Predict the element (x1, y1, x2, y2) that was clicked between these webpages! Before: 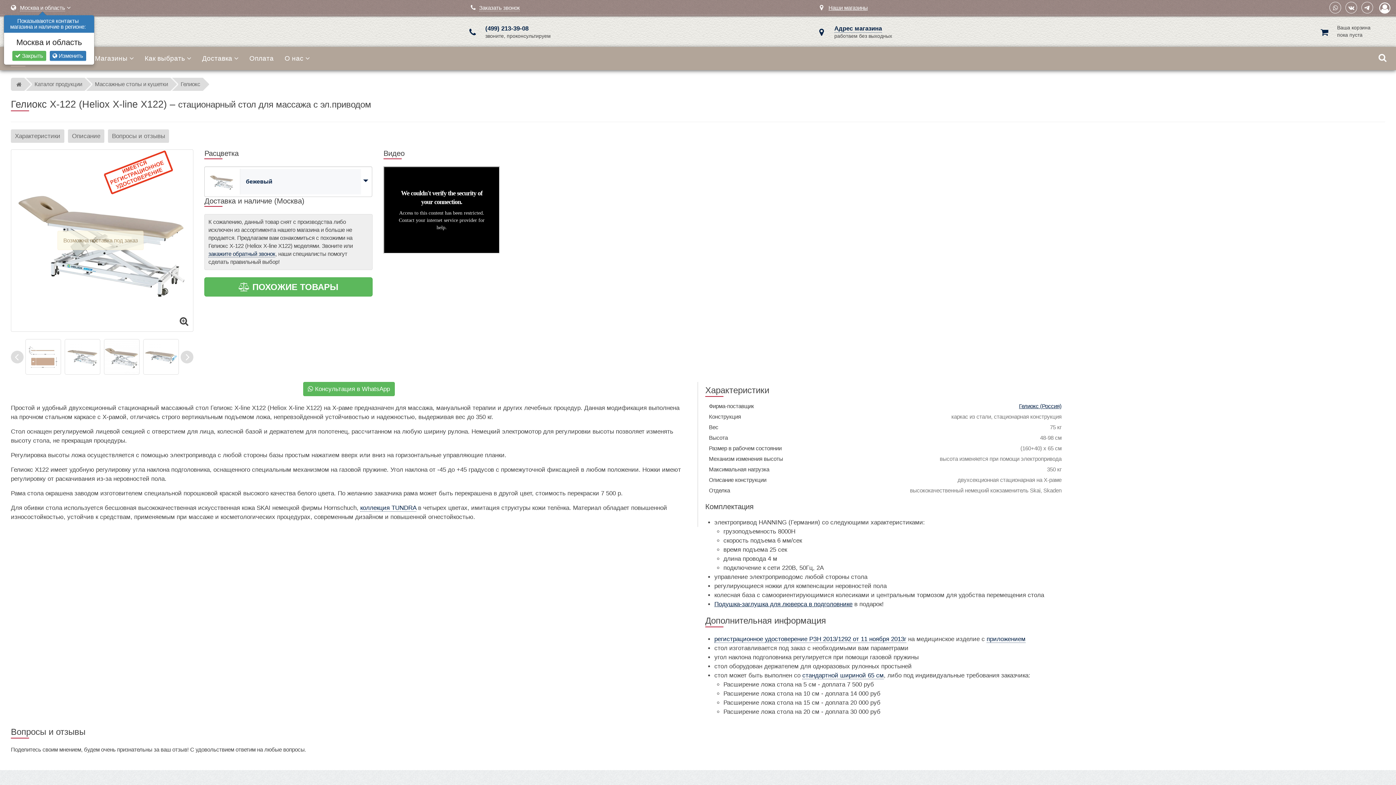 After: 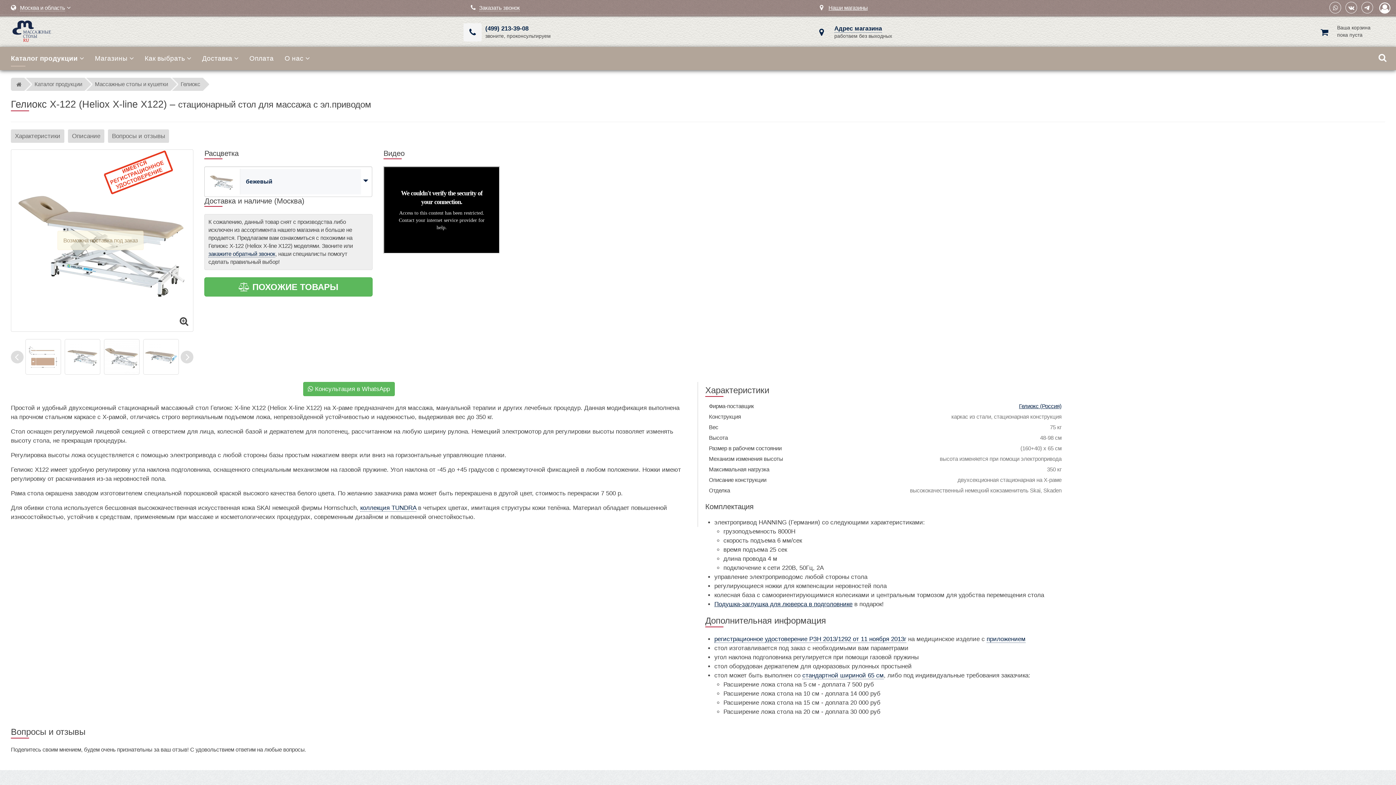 Action: bbox: (463, 23, 481, 41)